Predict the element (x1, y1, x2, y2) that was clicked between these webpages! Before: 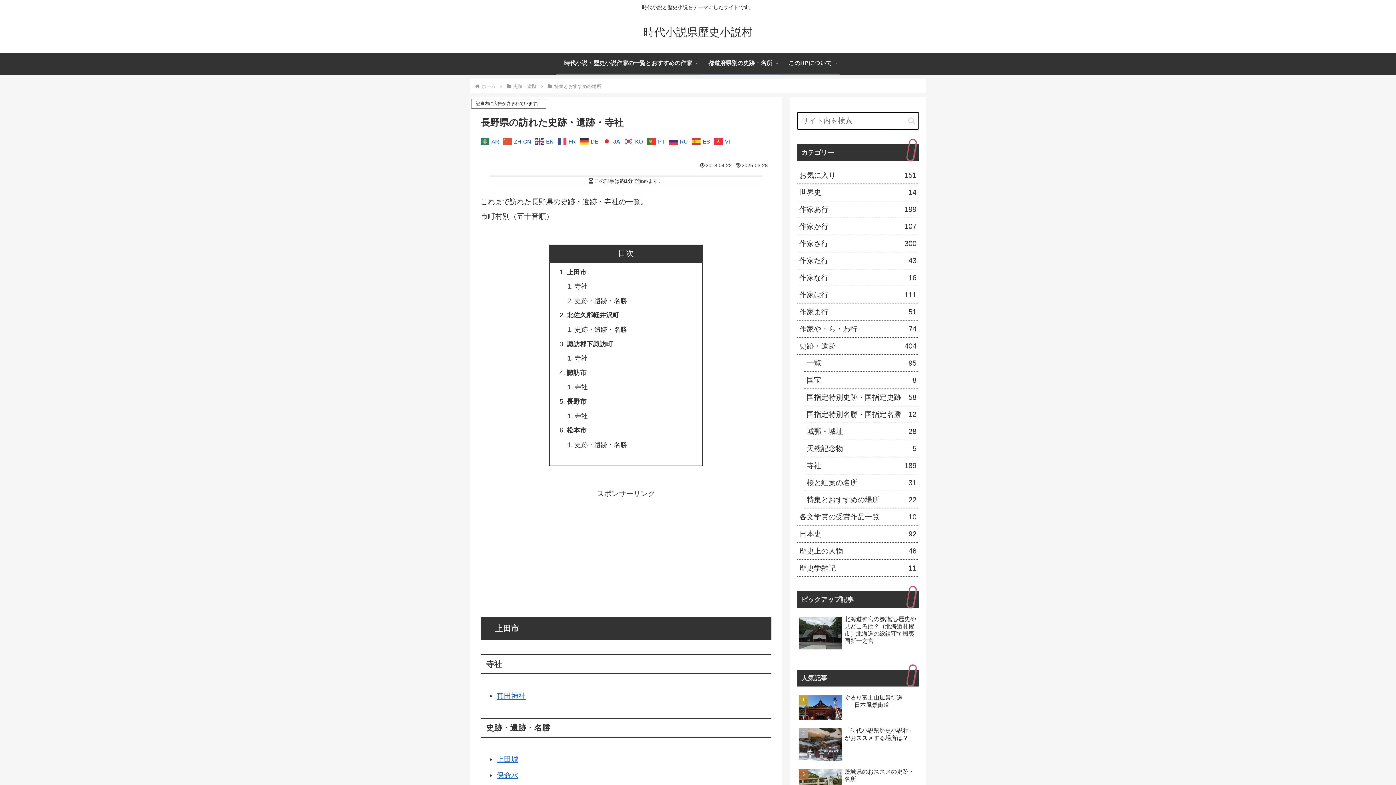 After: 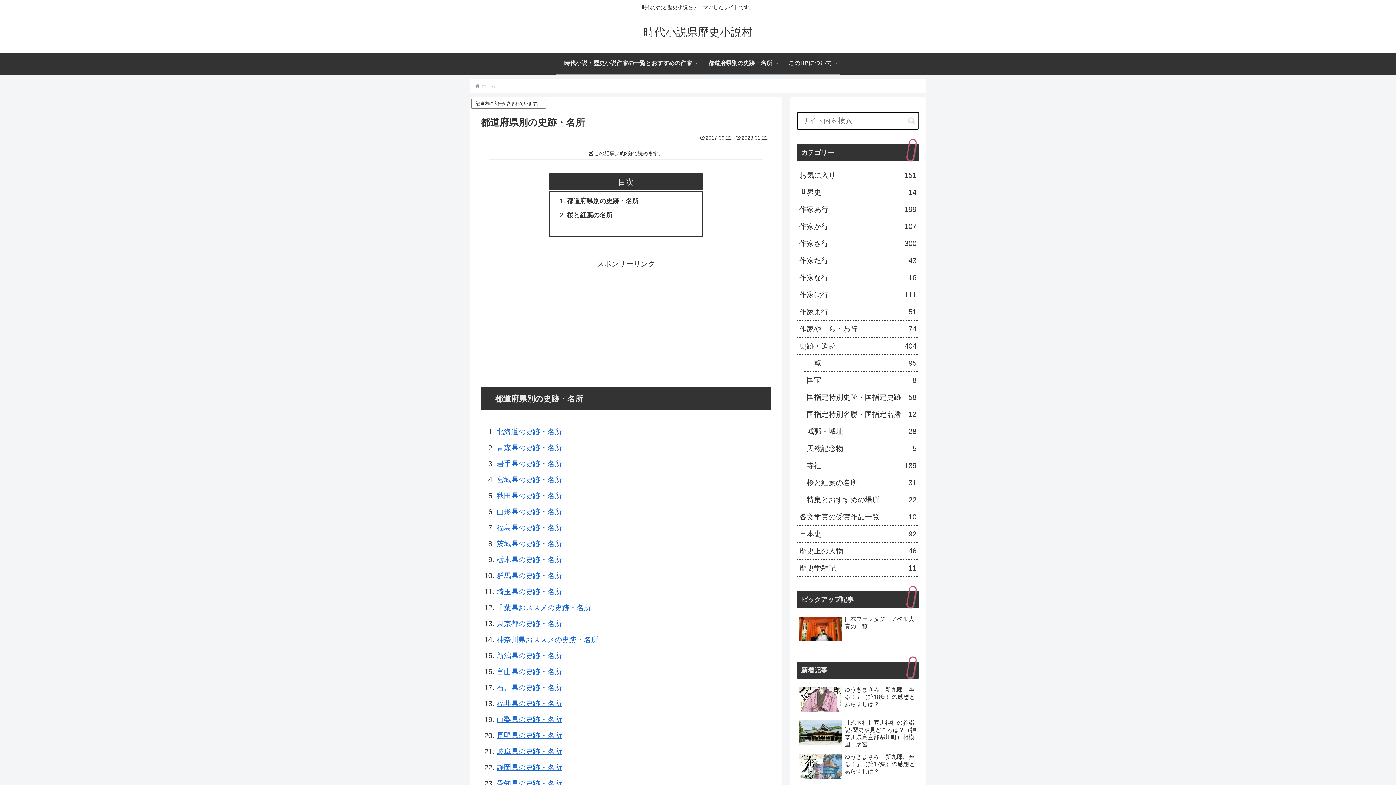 Action: bbox: (700, 53, 780, 73) label: 都道府県別の史跡・名所